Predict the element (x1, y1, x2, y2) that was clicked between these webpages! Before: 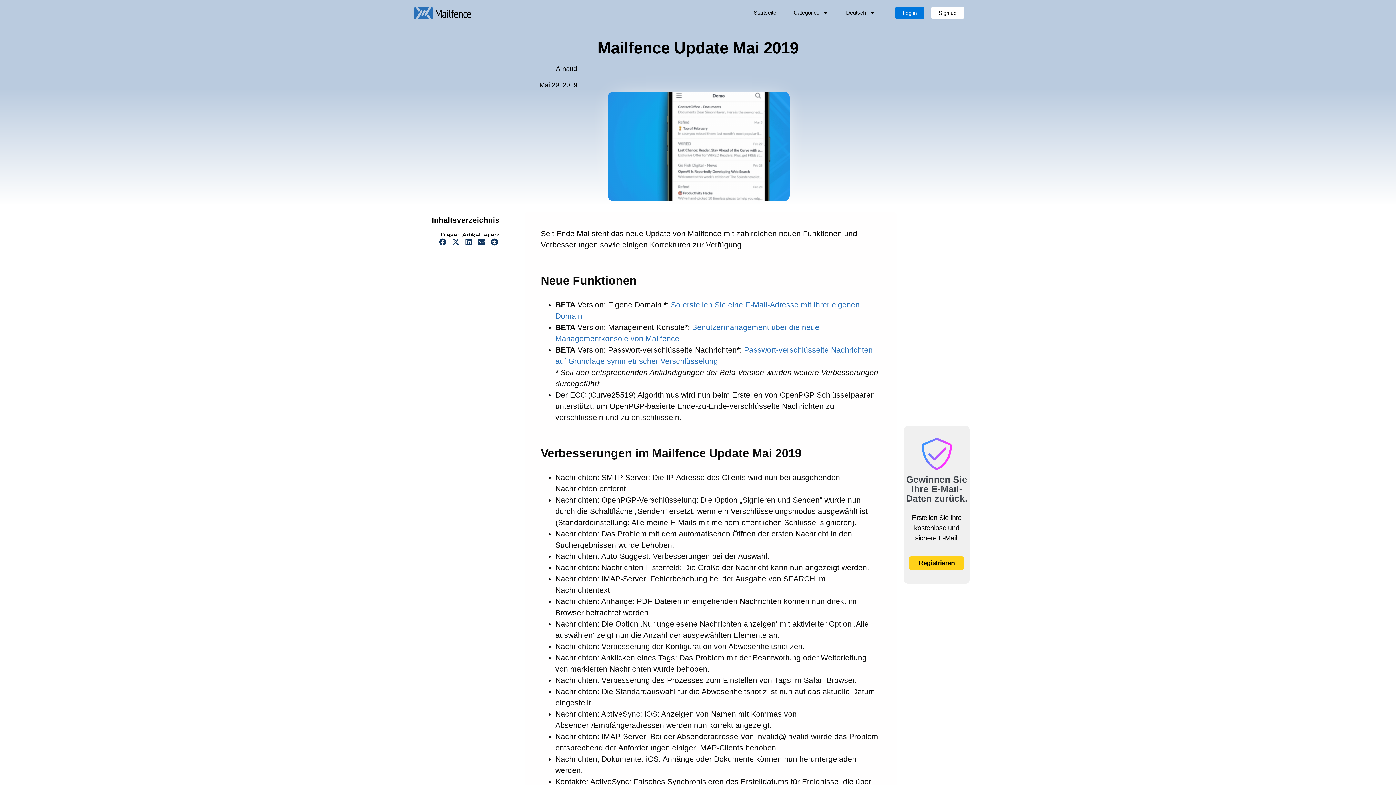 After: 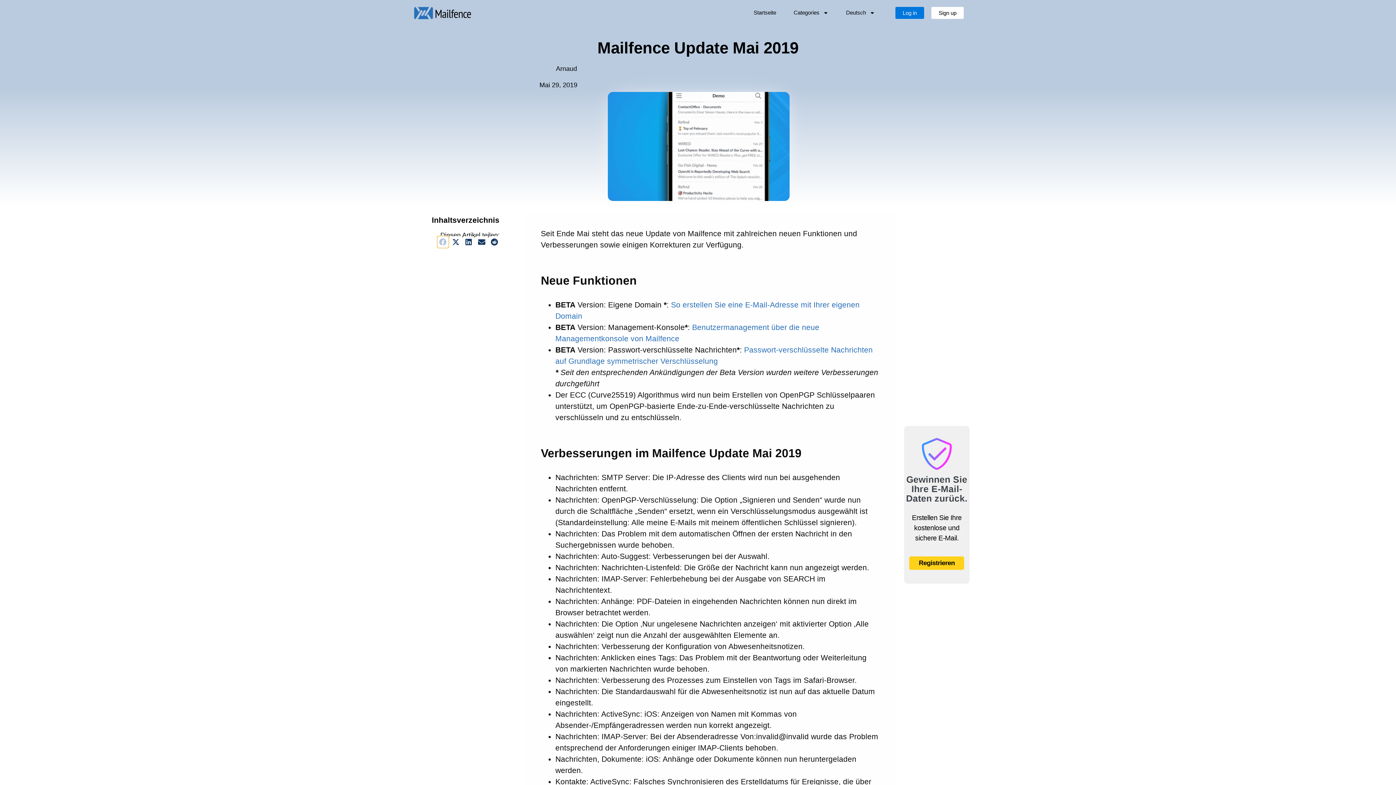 Action: label: Share on facebook bbox: (437, 236, 448, 247)